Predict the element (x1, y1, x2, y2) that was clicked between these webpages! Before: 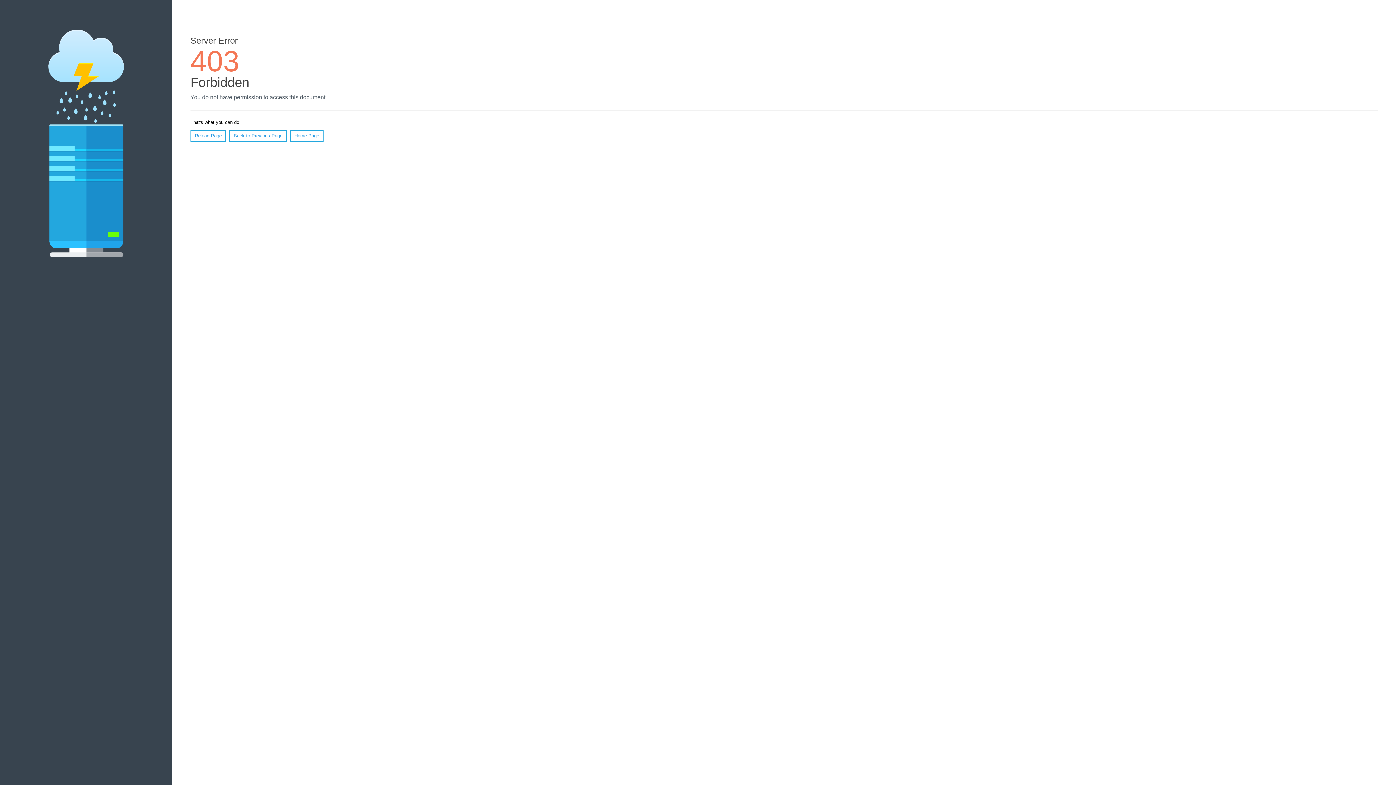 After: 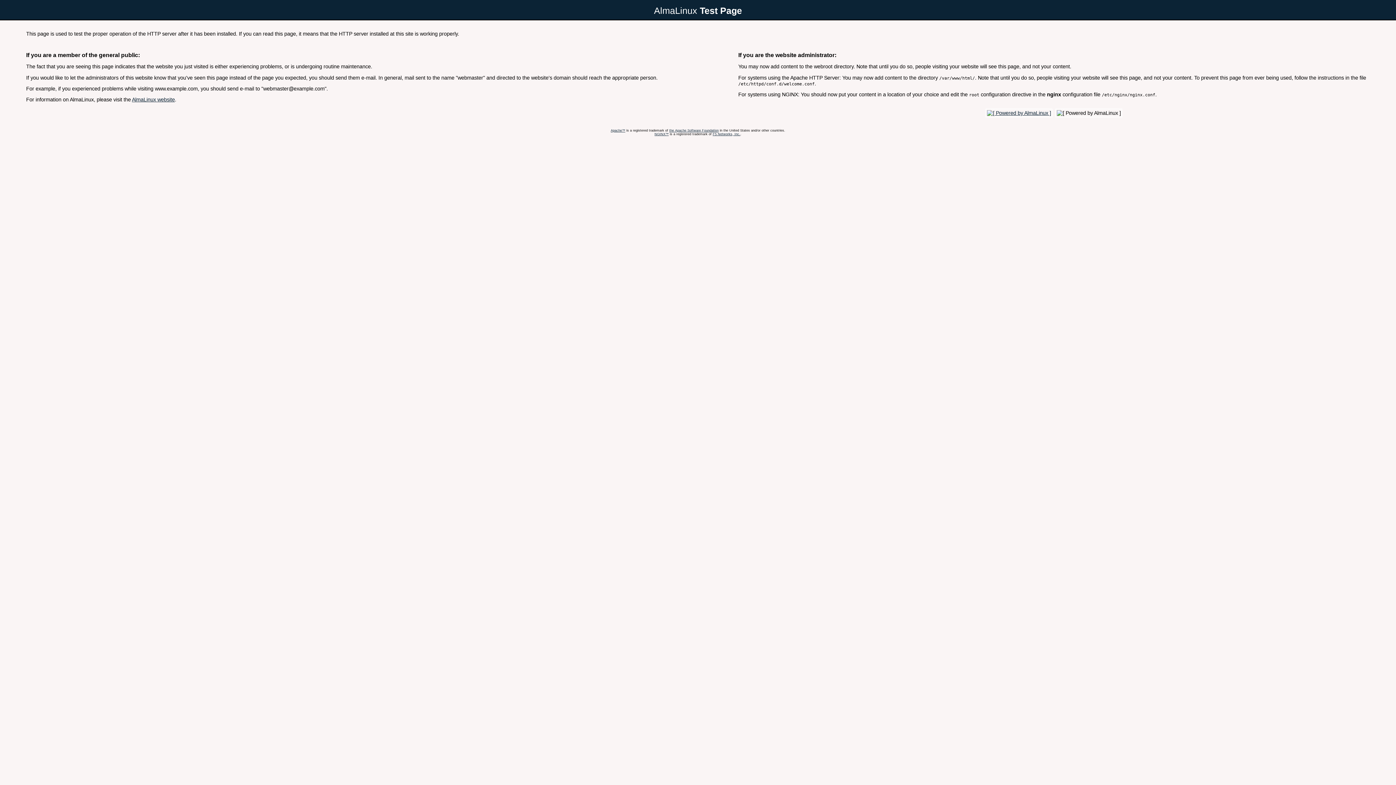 Action: label: Home Page bbox: (290, 130, 323, 141)